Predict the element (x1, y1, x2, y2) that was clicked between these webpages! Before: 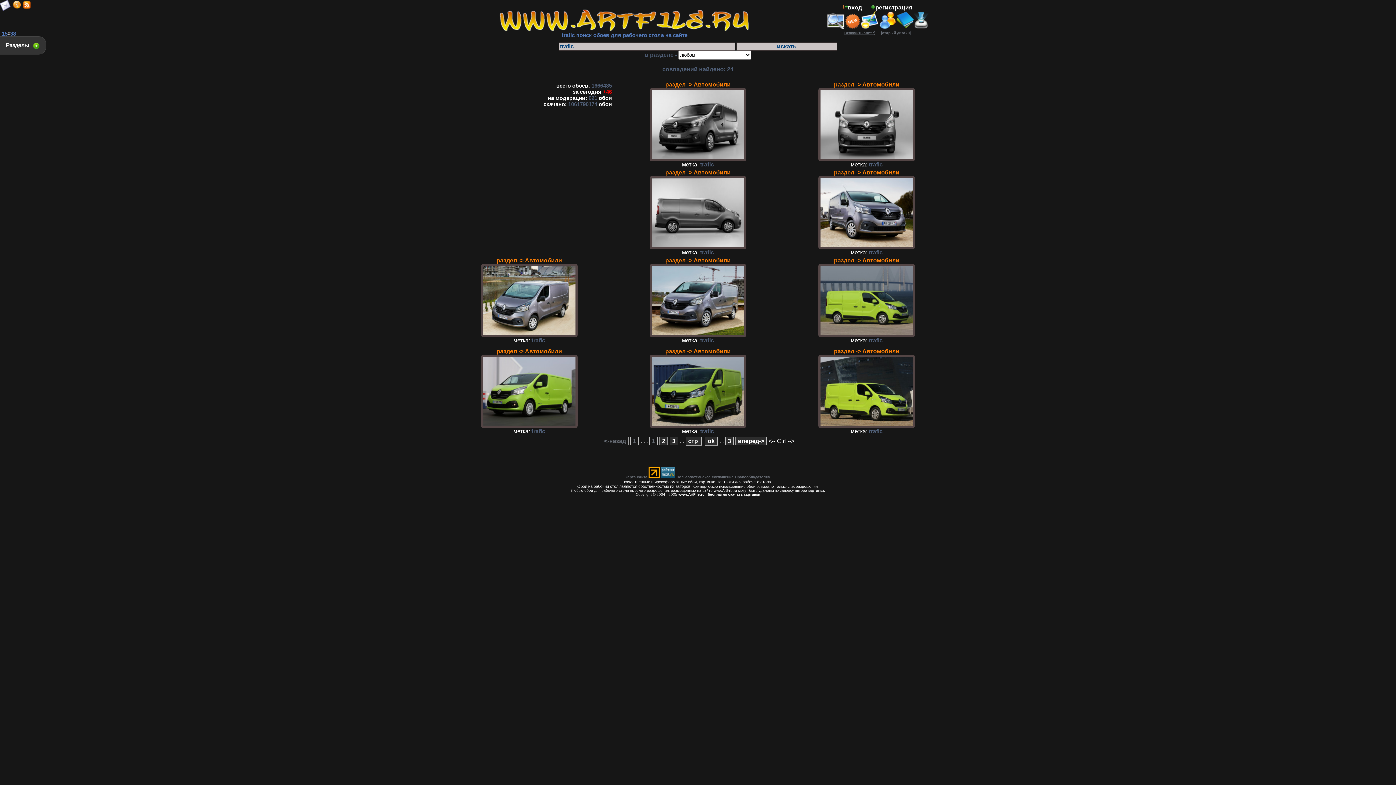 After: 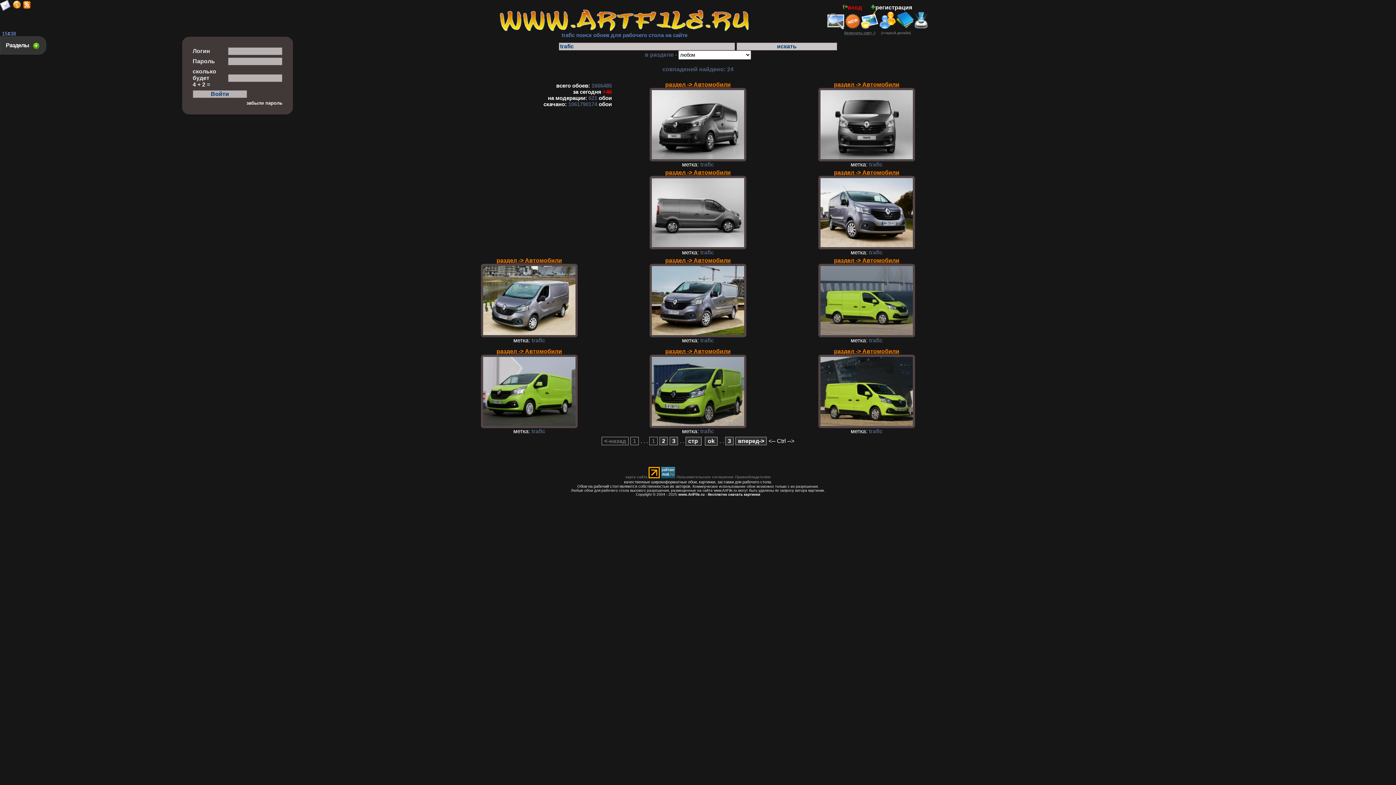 Action: label: вход bbox: (843, 4, 862, 10)